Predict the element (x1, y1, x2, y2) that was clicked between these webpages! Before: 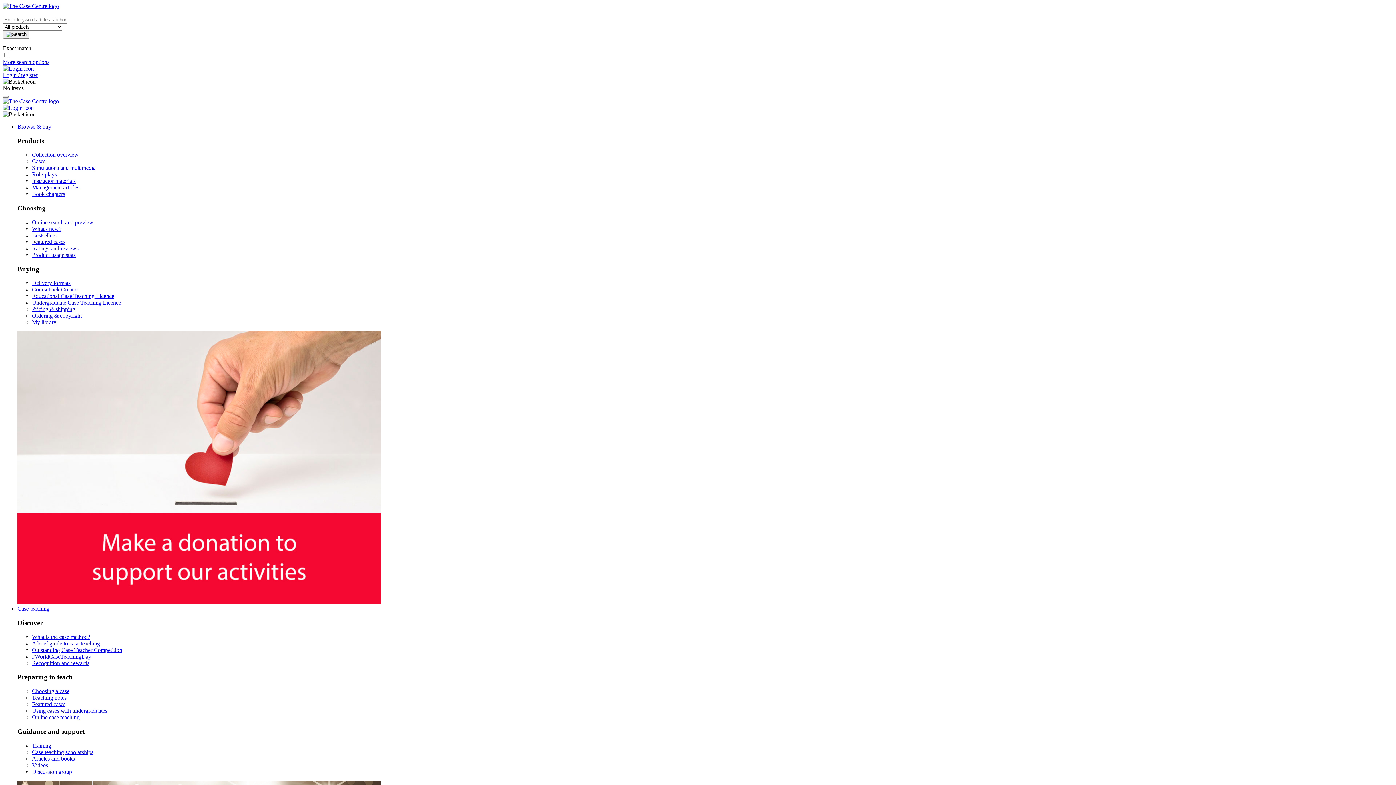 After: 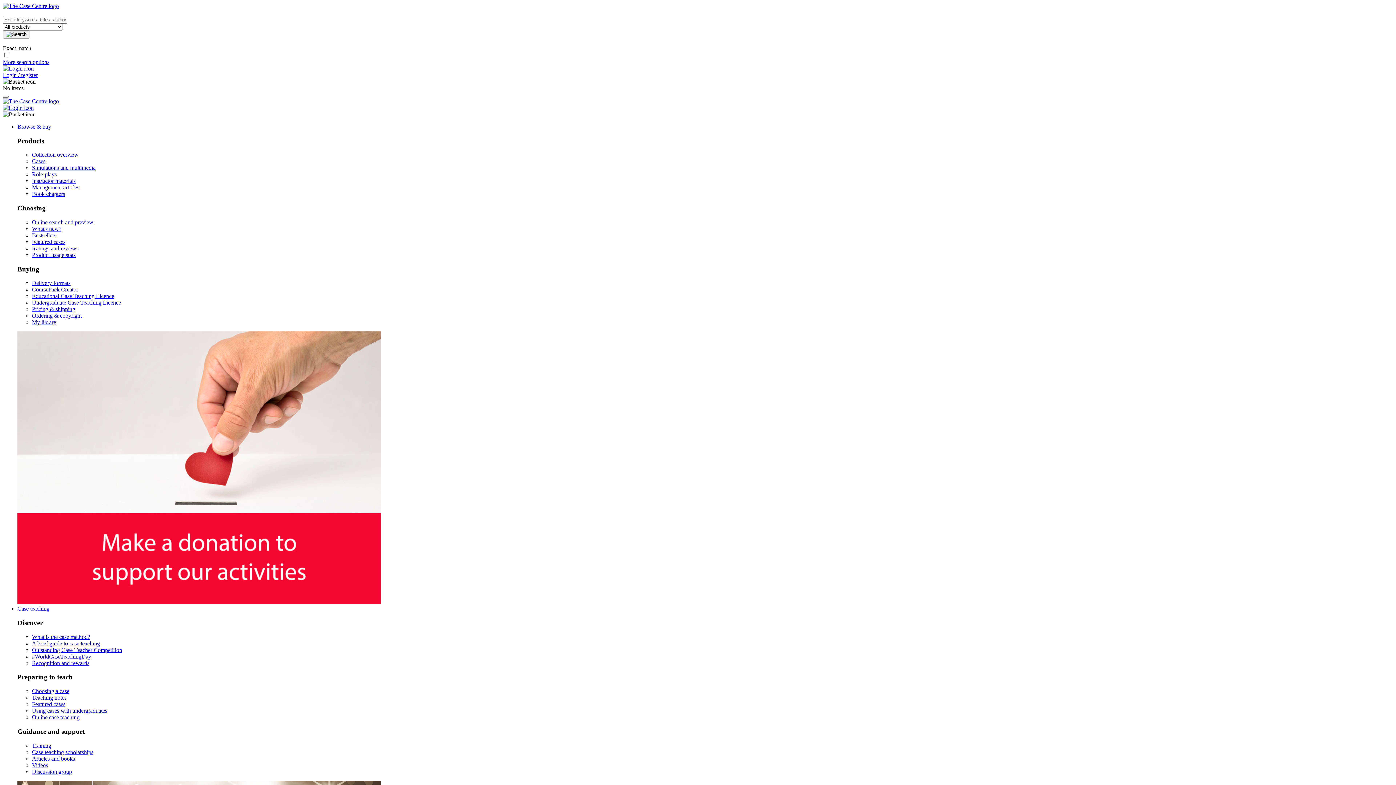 Action: label: #WorldCaseTeachingDay bbox: (32, 653, 91, 659)